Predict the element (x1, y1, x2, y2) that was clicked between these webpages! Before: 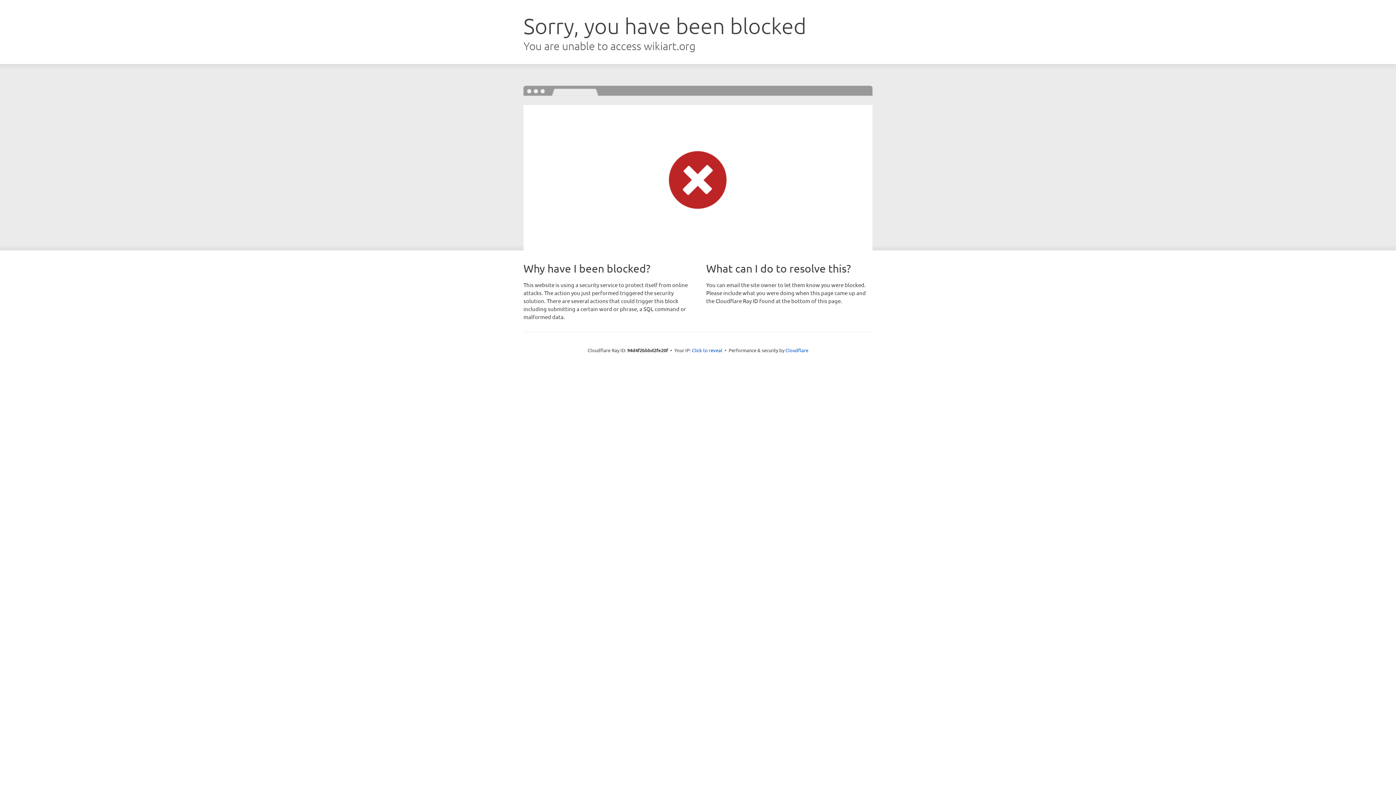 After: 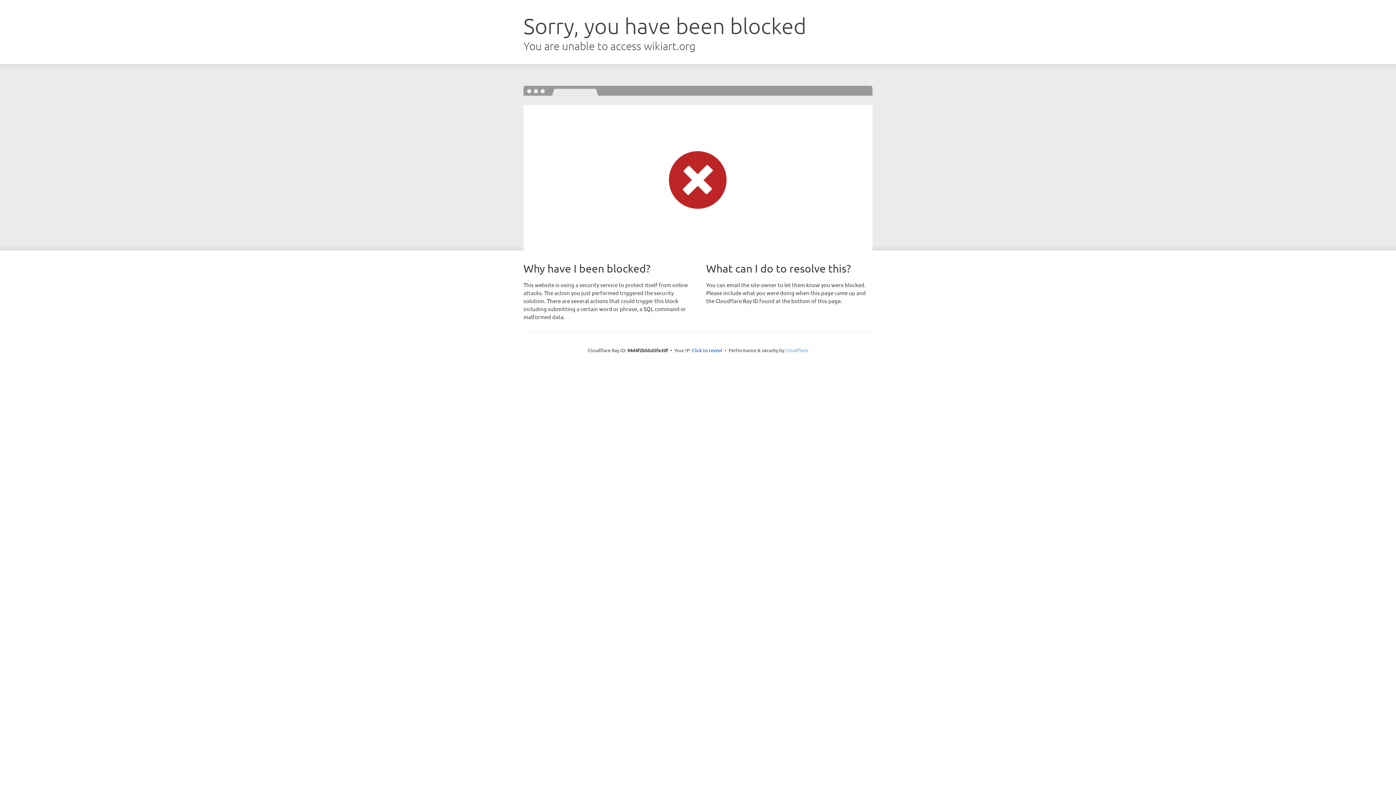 Action: bbox: (785, 347, 808, 353) label: Cloudflare